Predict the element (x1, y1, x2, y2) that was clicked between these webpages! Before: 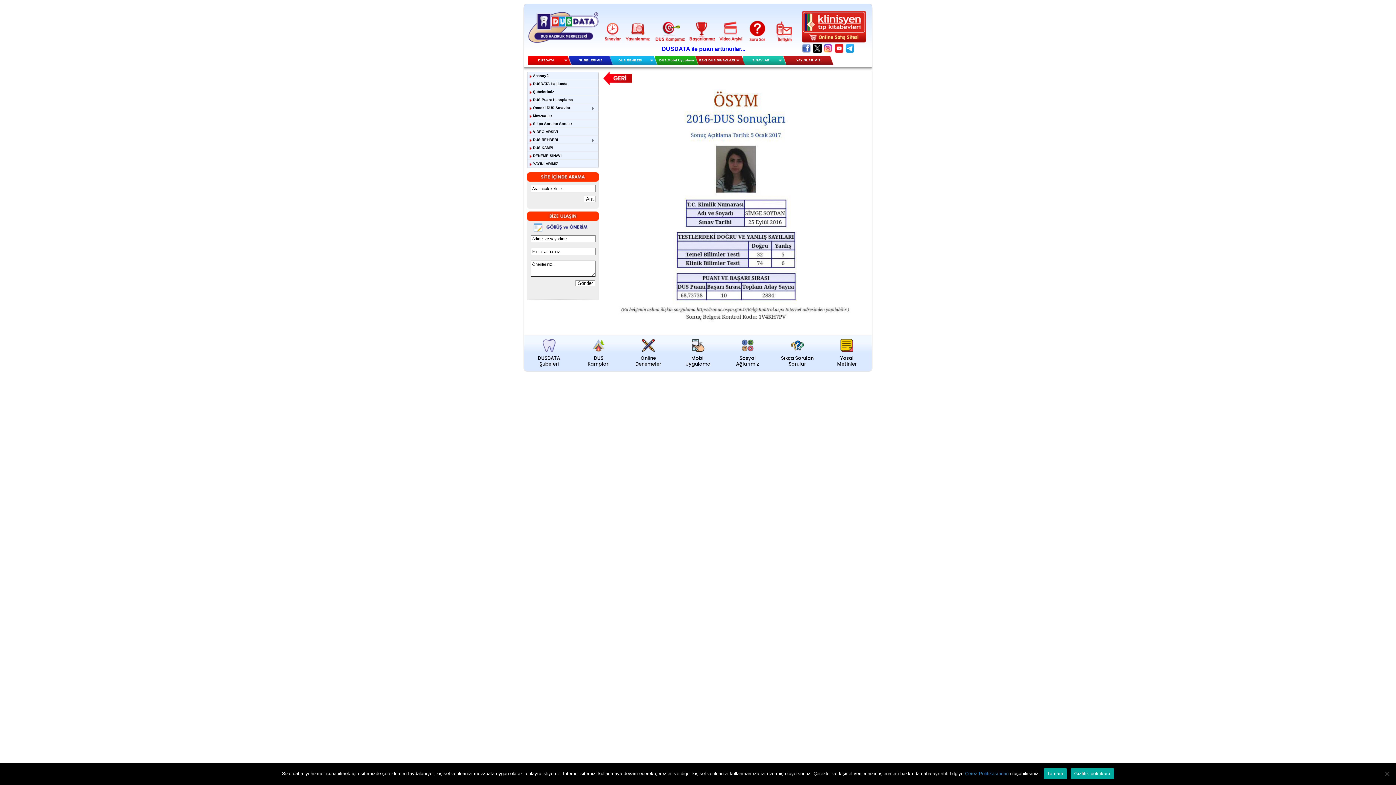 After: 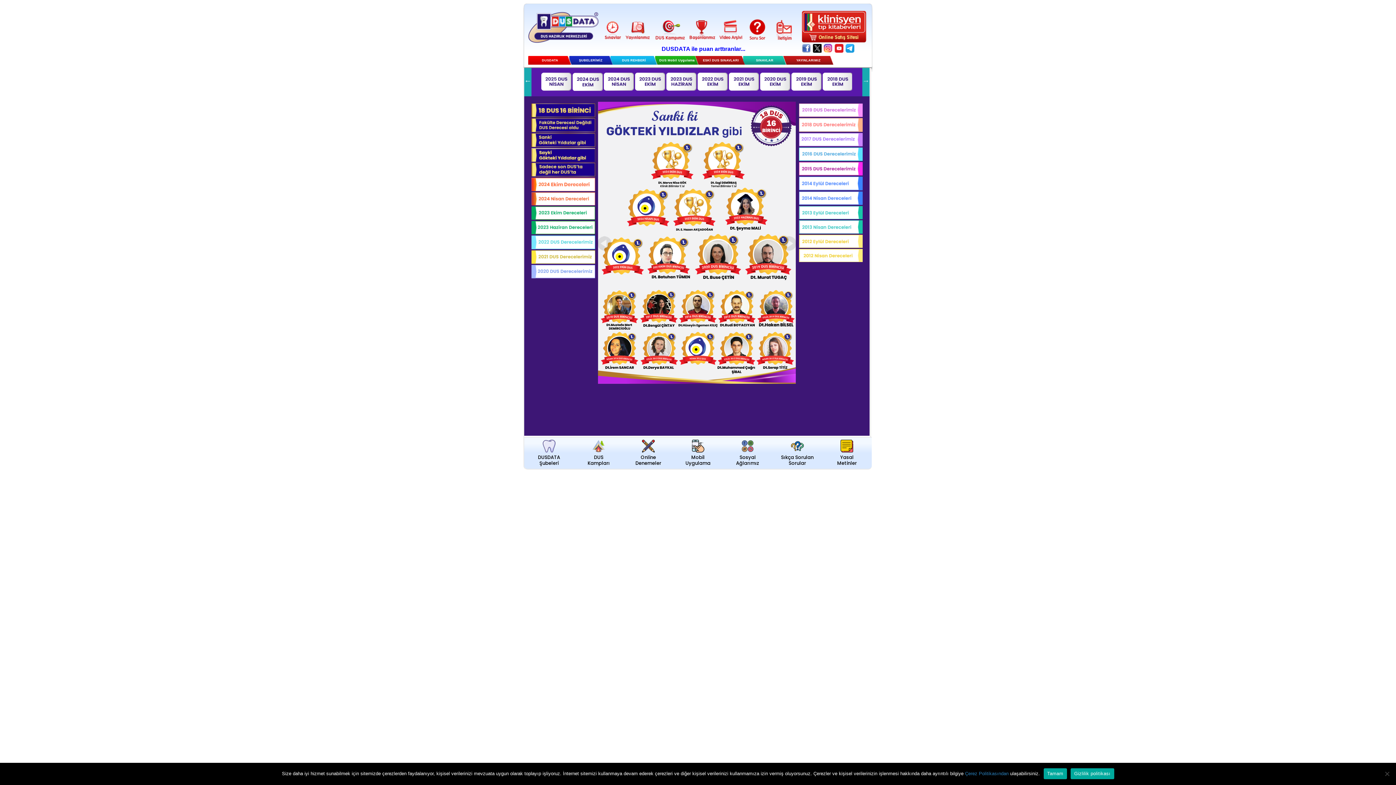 Action: bbox: (686, 18, 718, 45)